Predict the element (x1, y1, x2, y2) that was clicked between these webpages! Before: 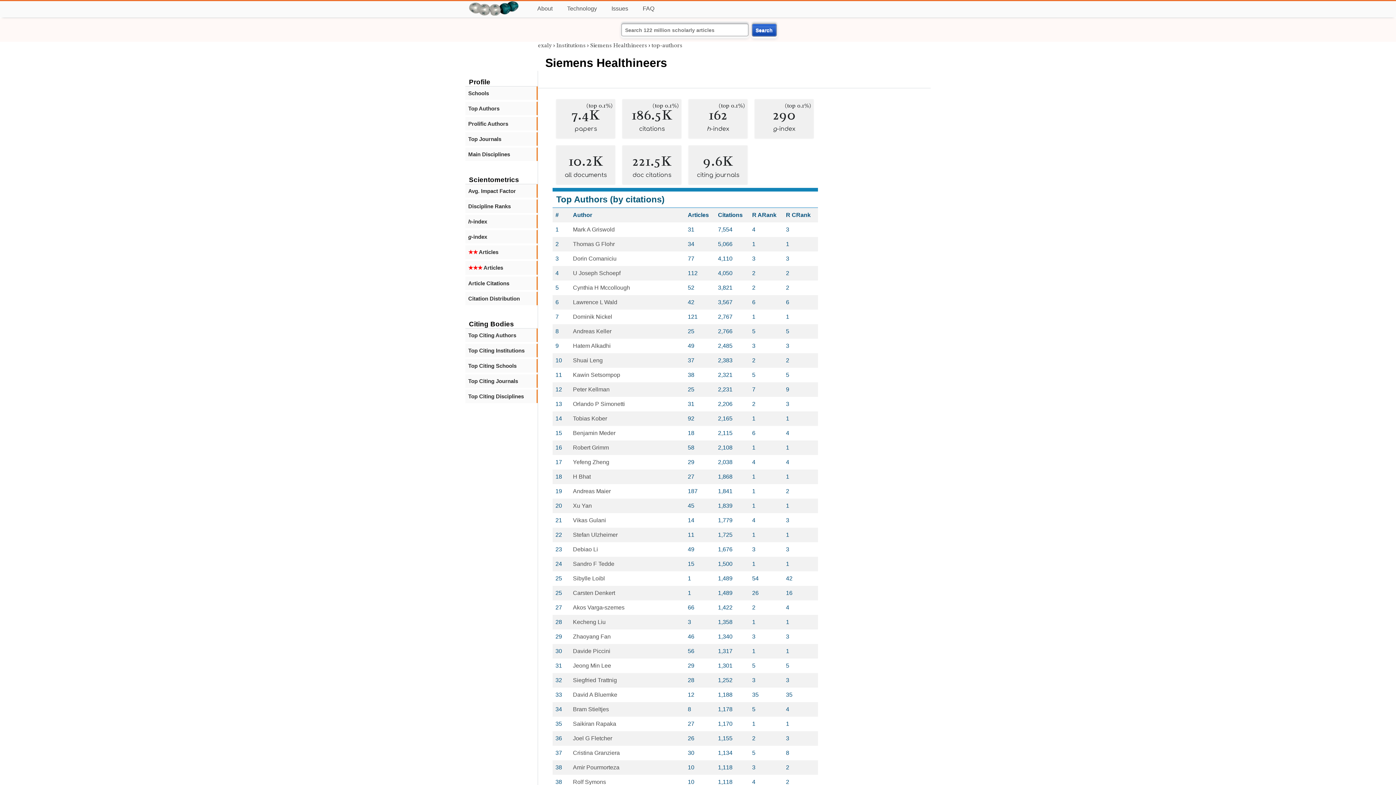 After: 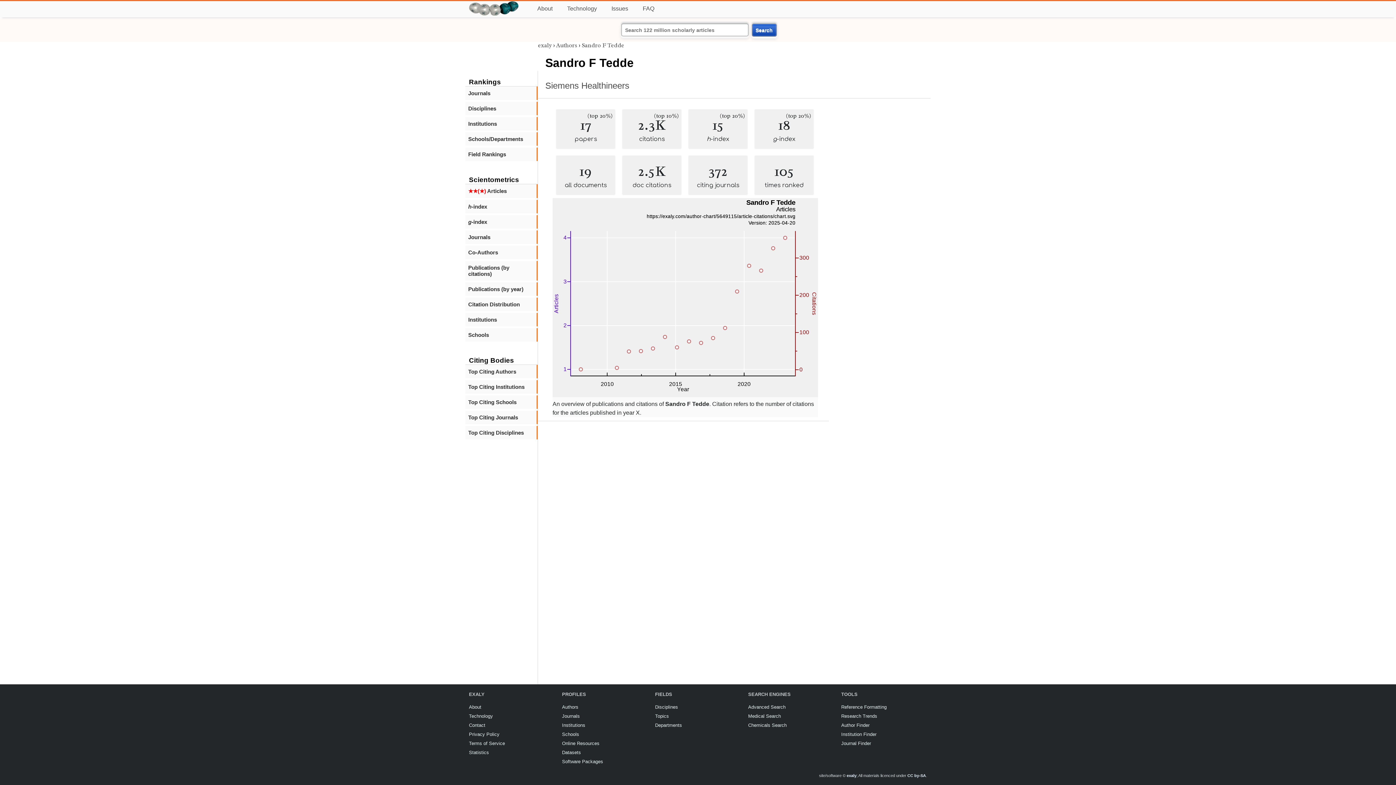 Action: bbox: (573, 561, 614, 567) label: Sandro F Tedde